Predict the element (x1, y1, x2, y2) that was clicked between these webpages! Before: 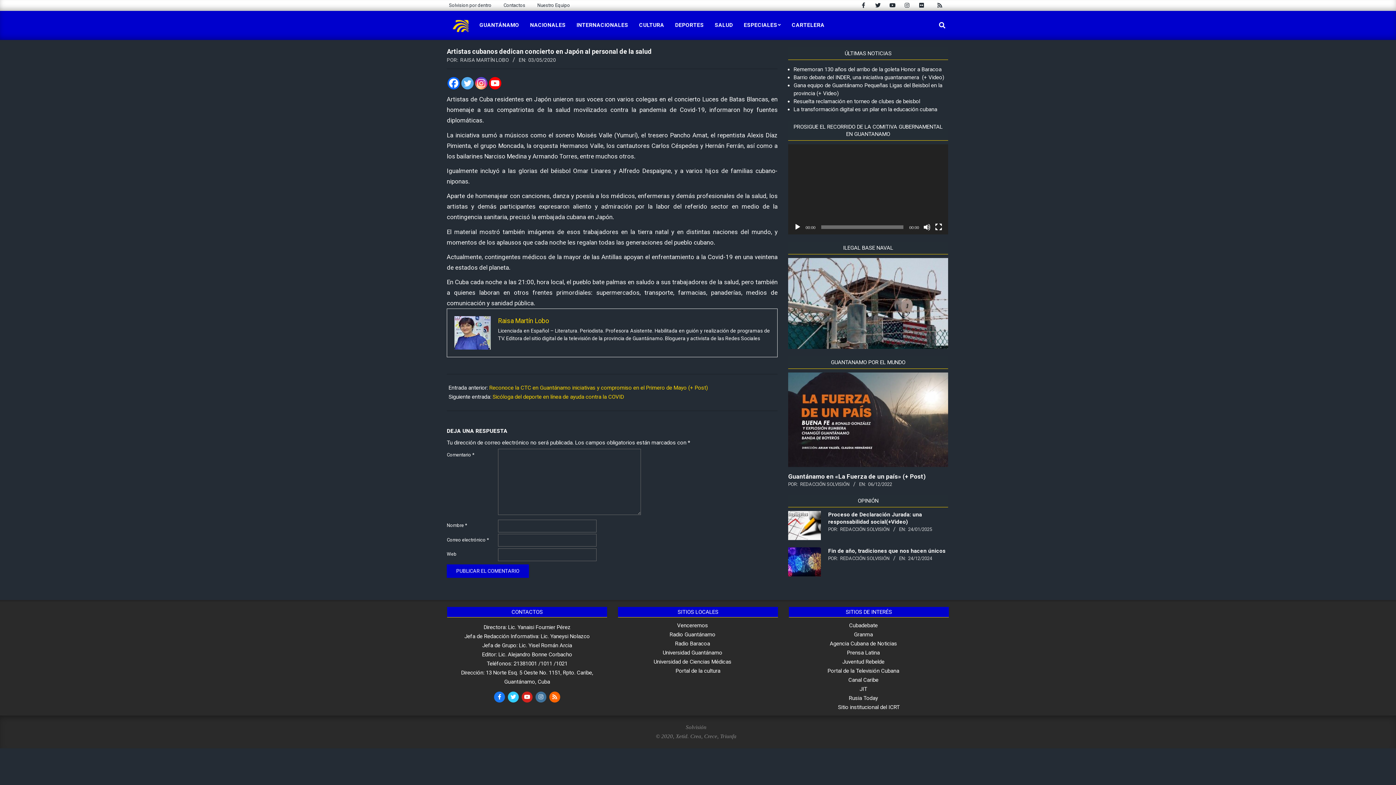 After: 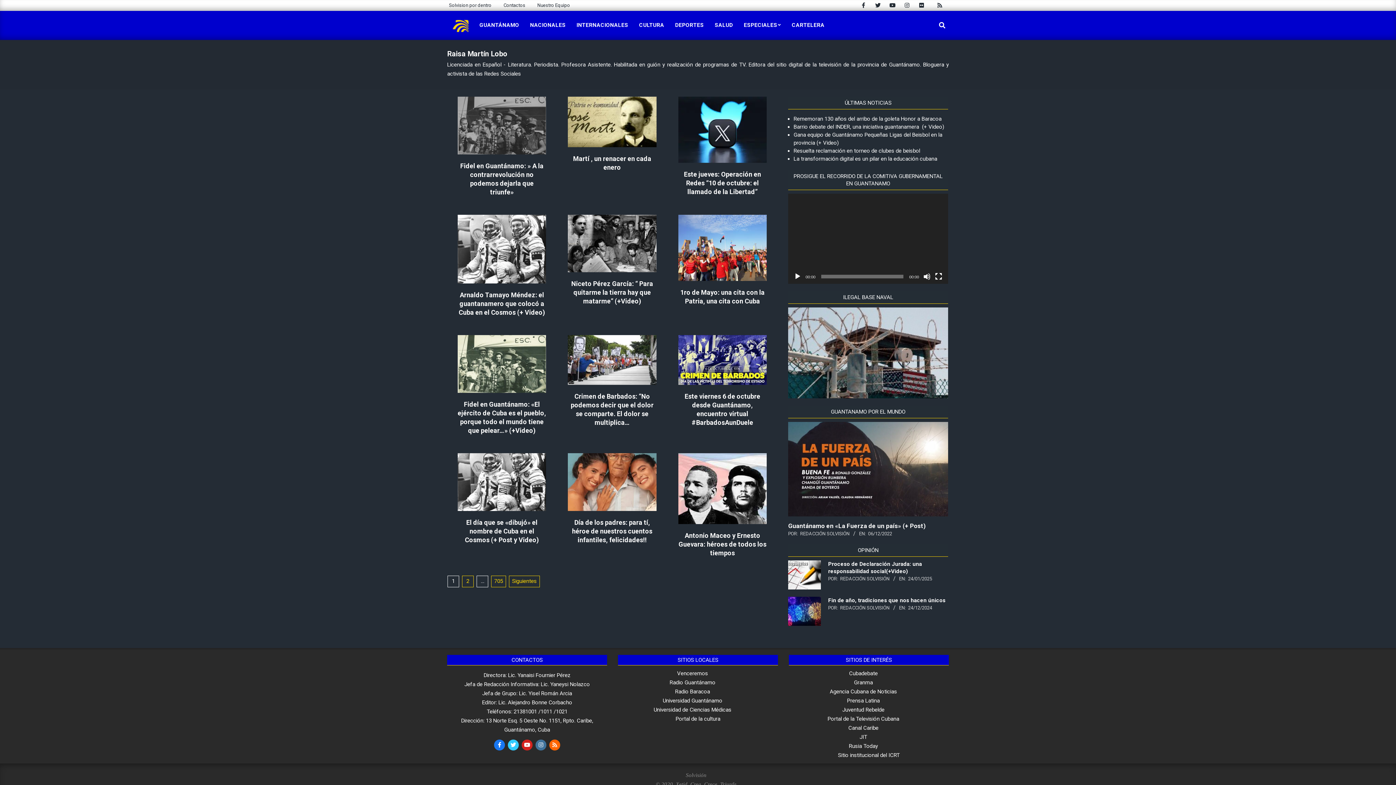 Action: bbox: (460, 57, 509, 62) label: RAISA MARTÍN LOBO